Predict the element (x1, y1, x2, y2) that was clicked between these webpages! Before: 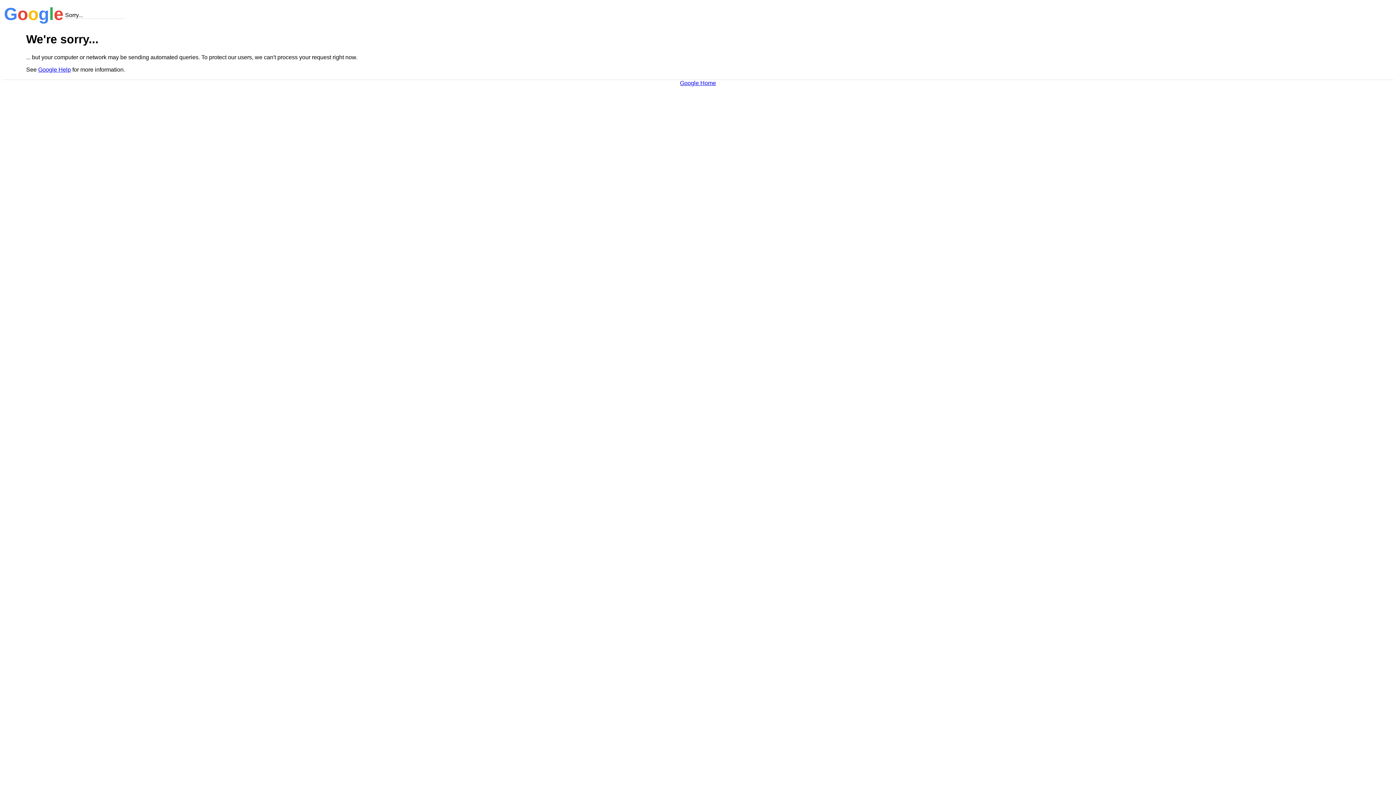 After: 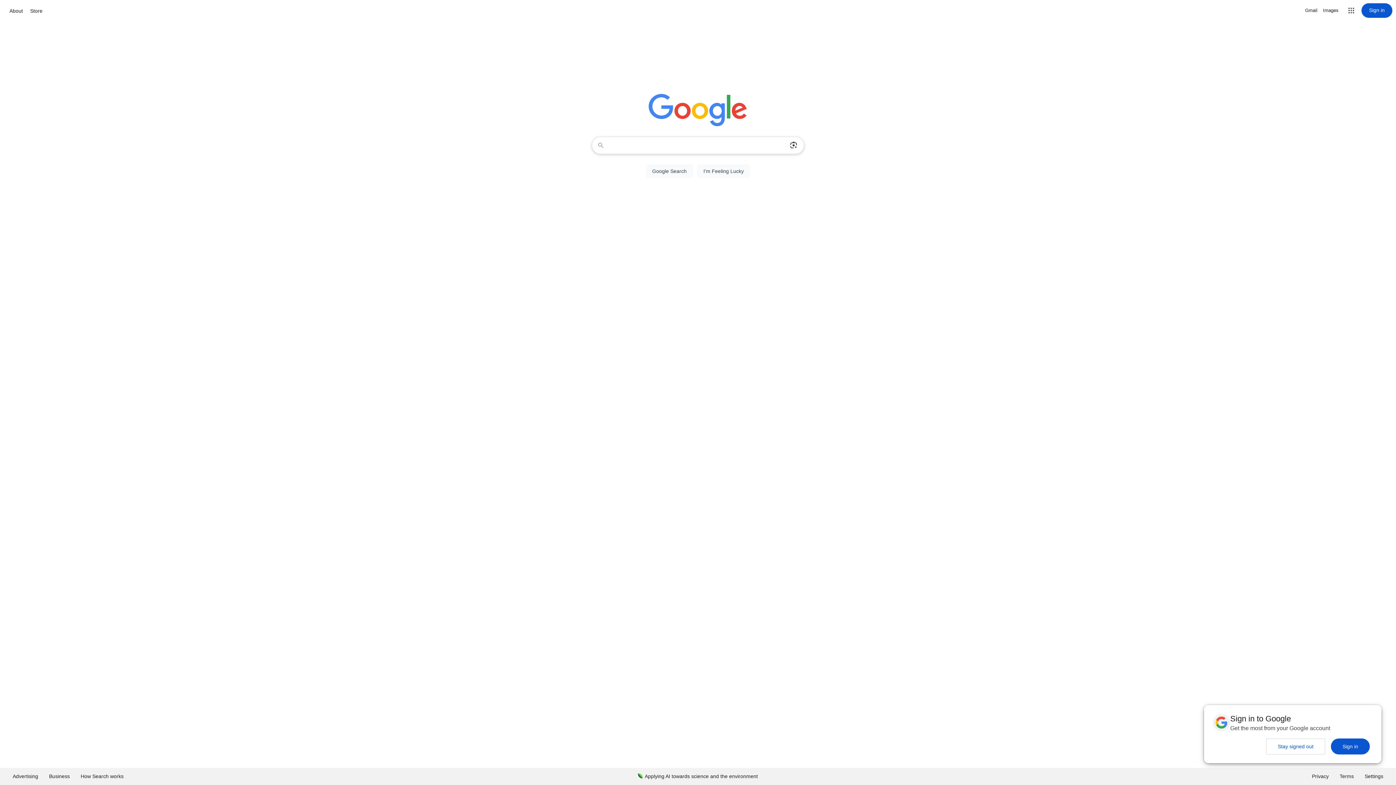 Action: label: Google Home bbox: (680, 79, 716, 86)